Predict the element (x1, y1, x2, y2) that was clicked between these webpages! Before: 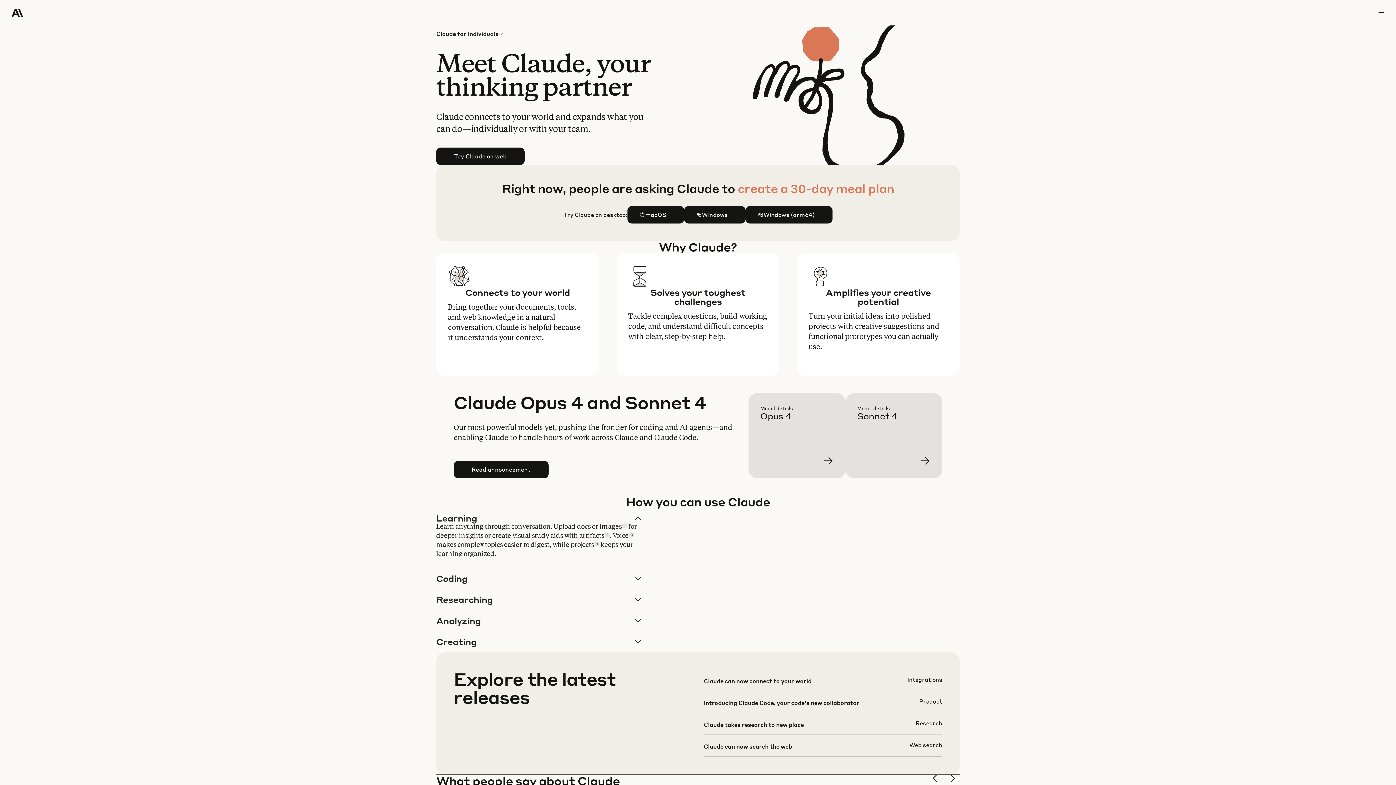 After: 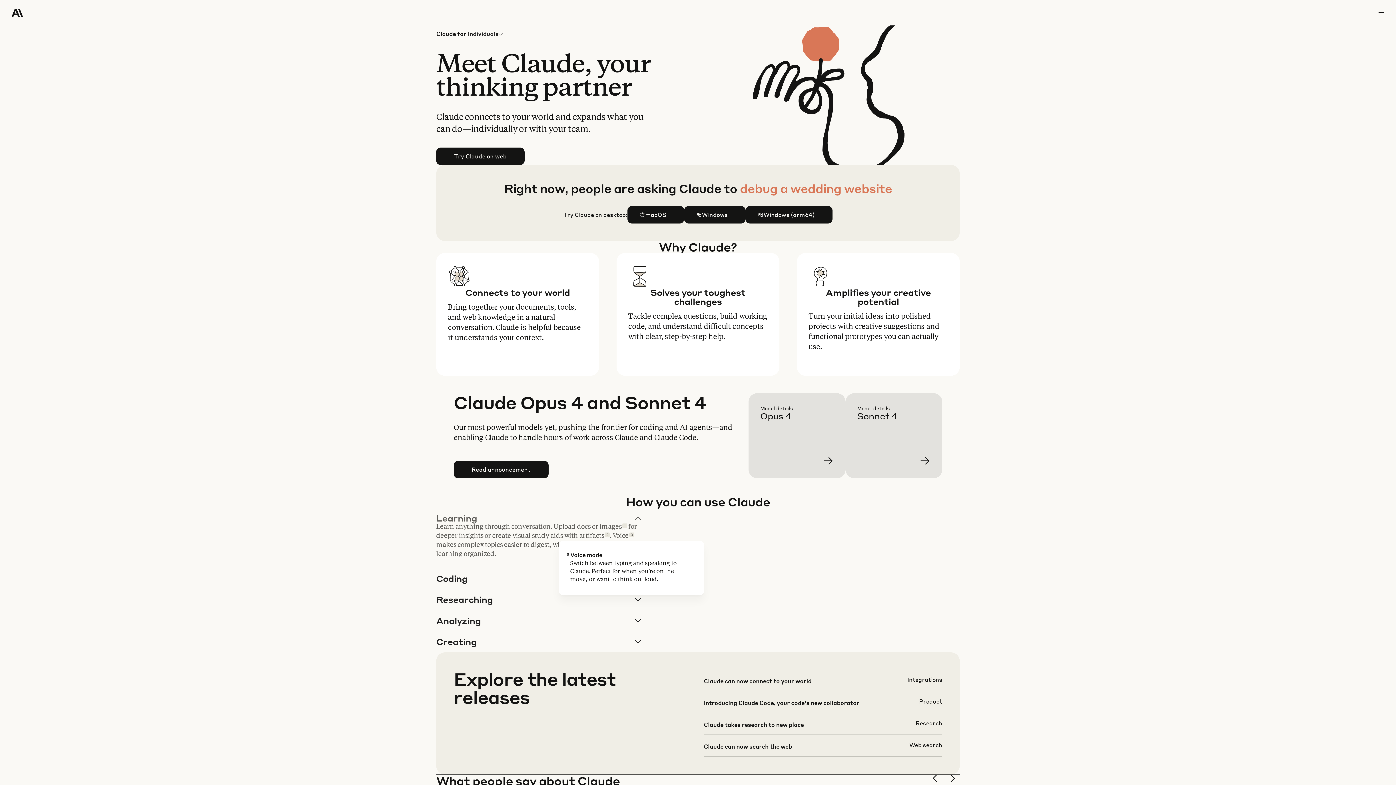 Action: bbox: (629, 532, 634, 537) label: 3